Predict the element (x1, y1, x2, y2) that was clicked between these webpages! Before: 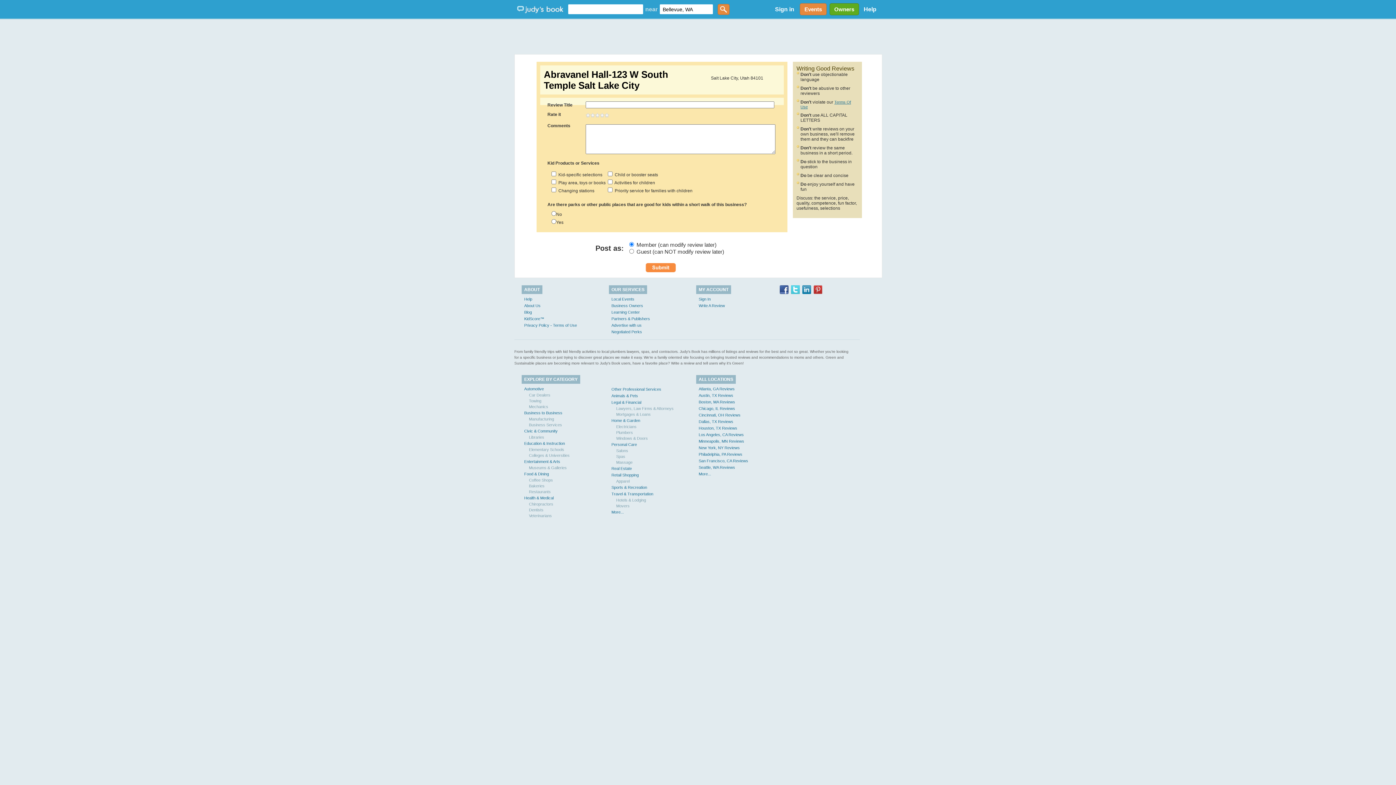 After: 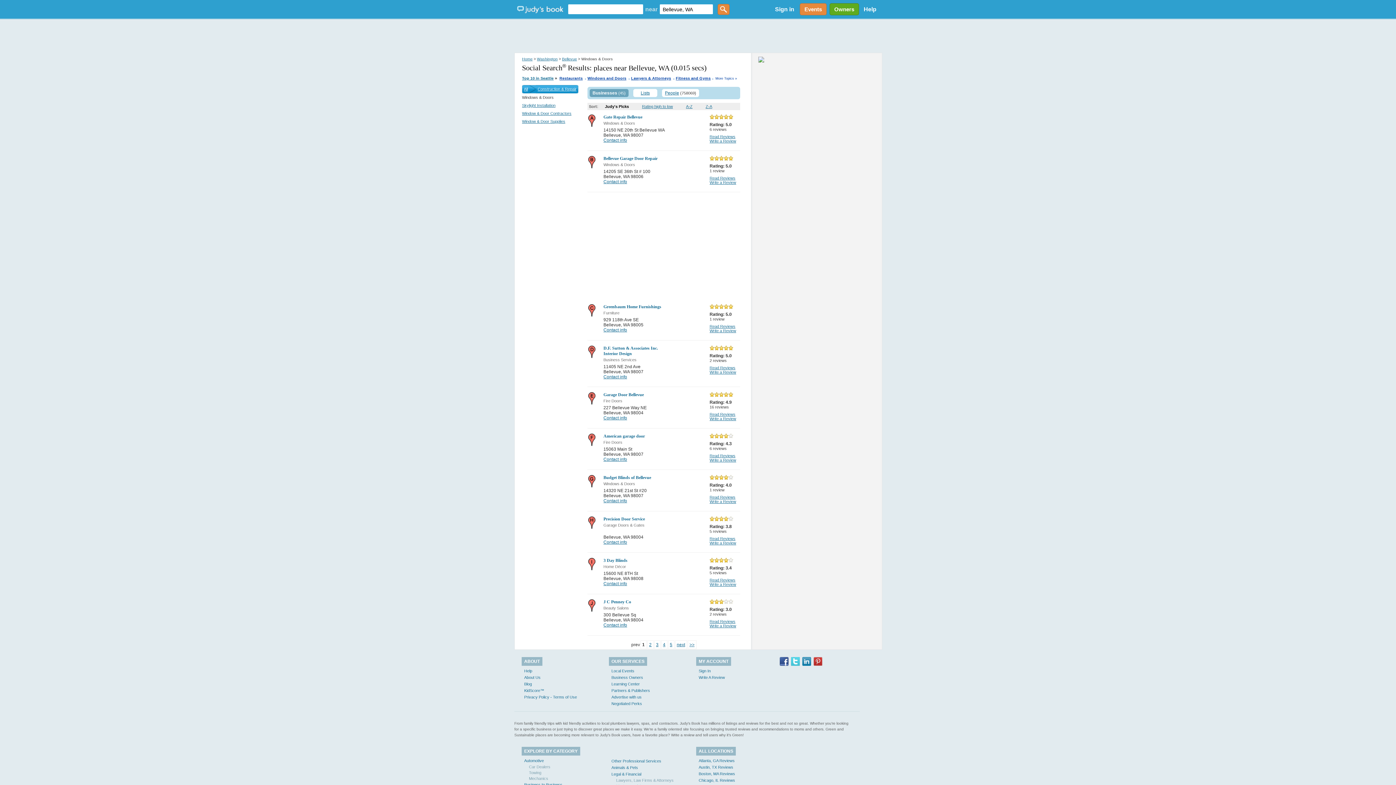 Action: bbox: (616, 436, 648, 440) label: Windows & Doors